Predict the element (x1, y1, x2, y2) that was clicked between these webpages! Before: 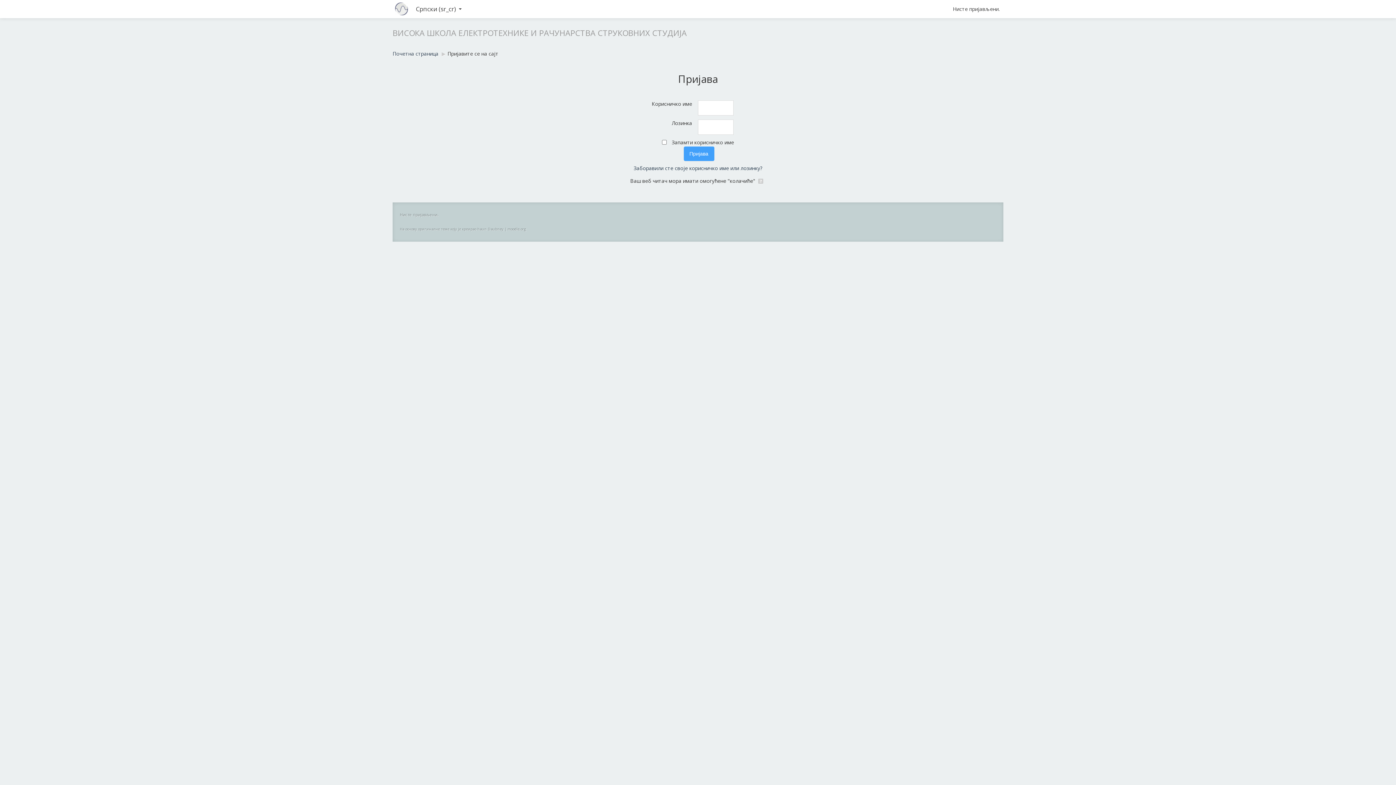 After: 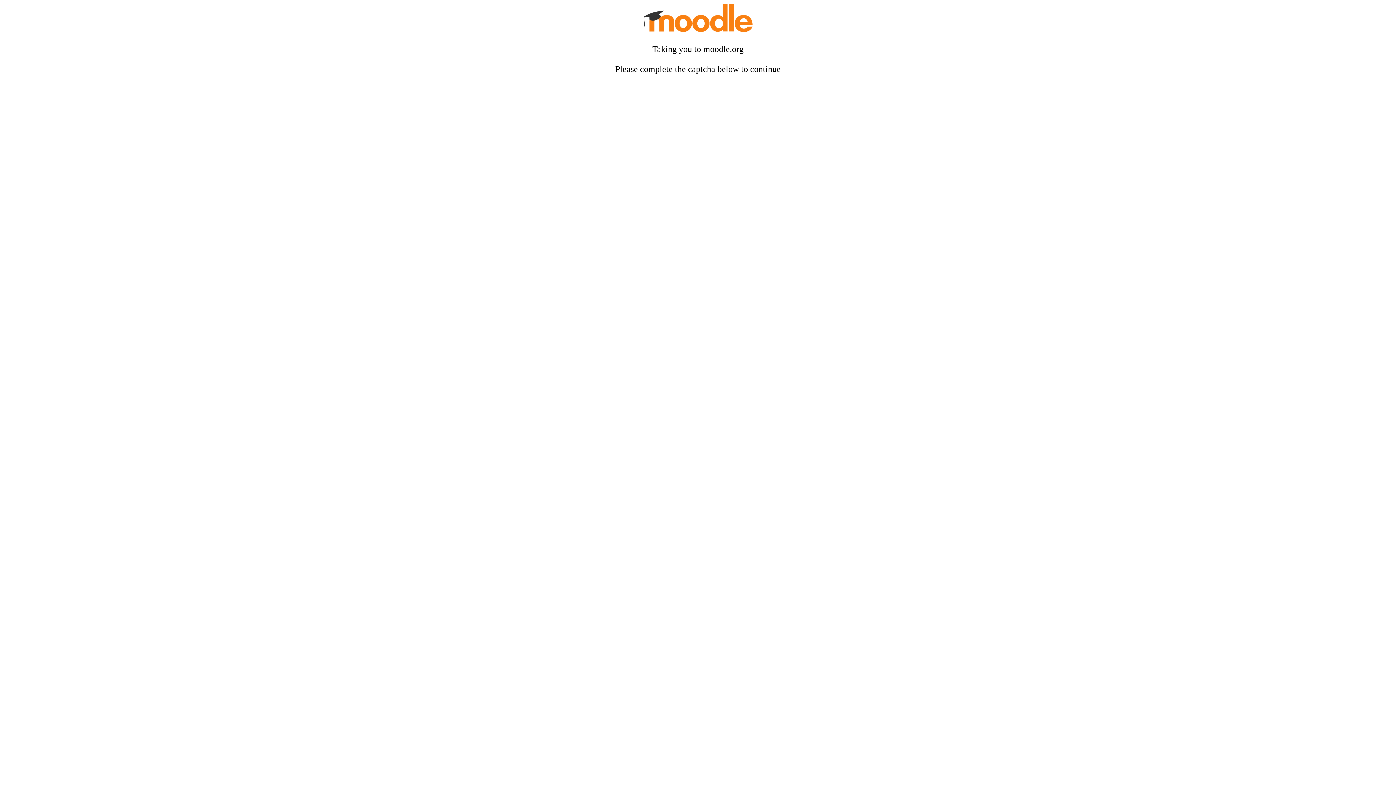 Action: label: На основу оригиналне теме коју је креирао haun Daubney bbox: (400, 226, 503, 231)